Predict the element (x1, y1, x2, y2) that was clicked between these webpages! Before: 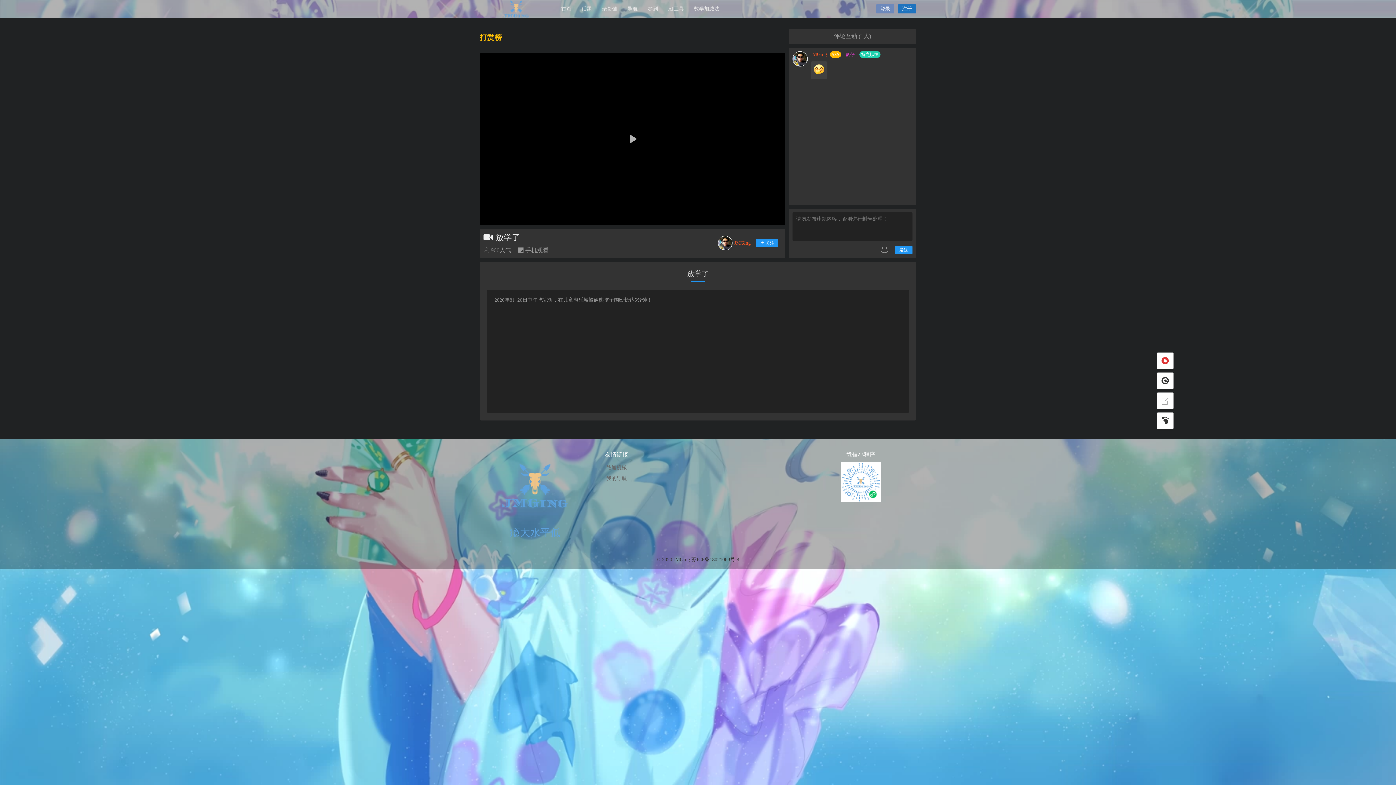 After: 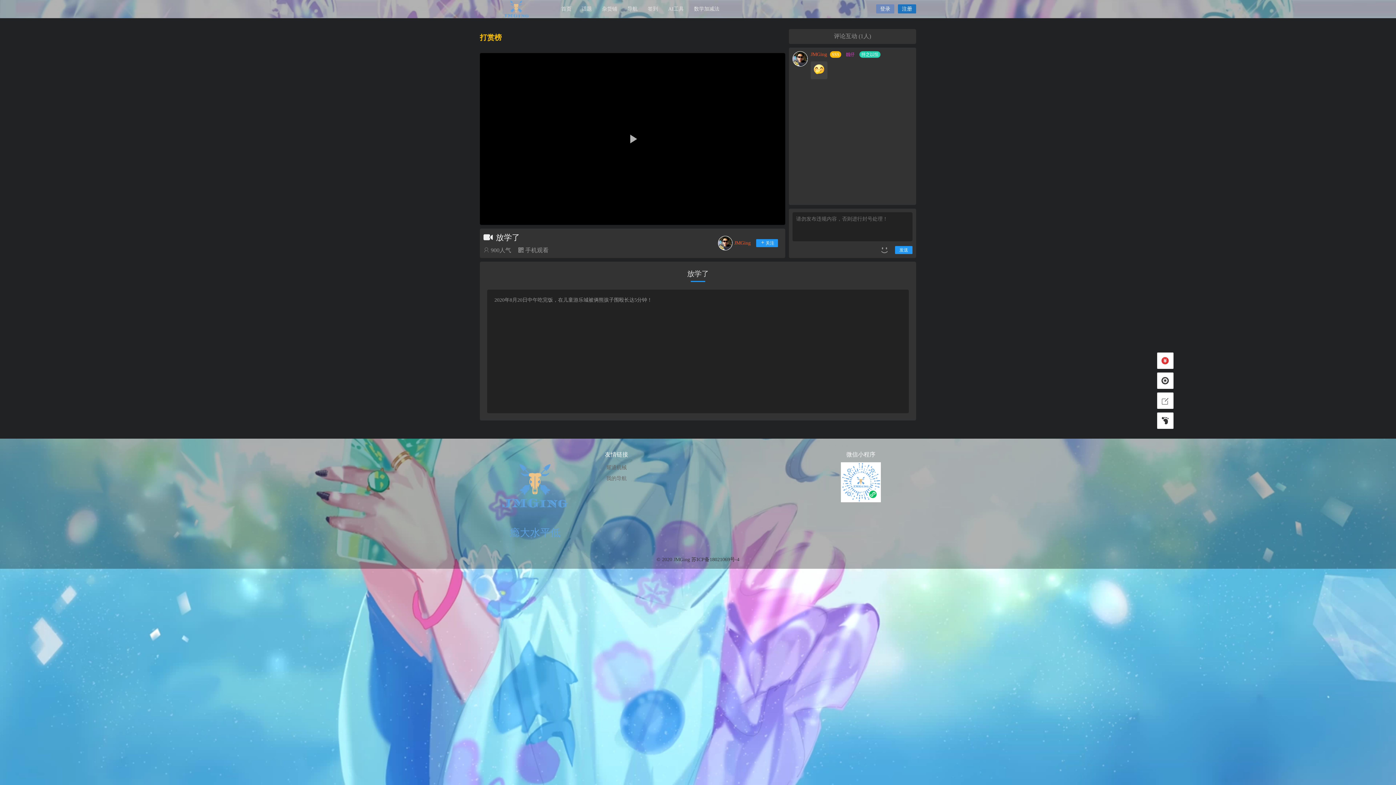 Action: bbox: (509, 527, 560, 538) label: 瘾大水平低